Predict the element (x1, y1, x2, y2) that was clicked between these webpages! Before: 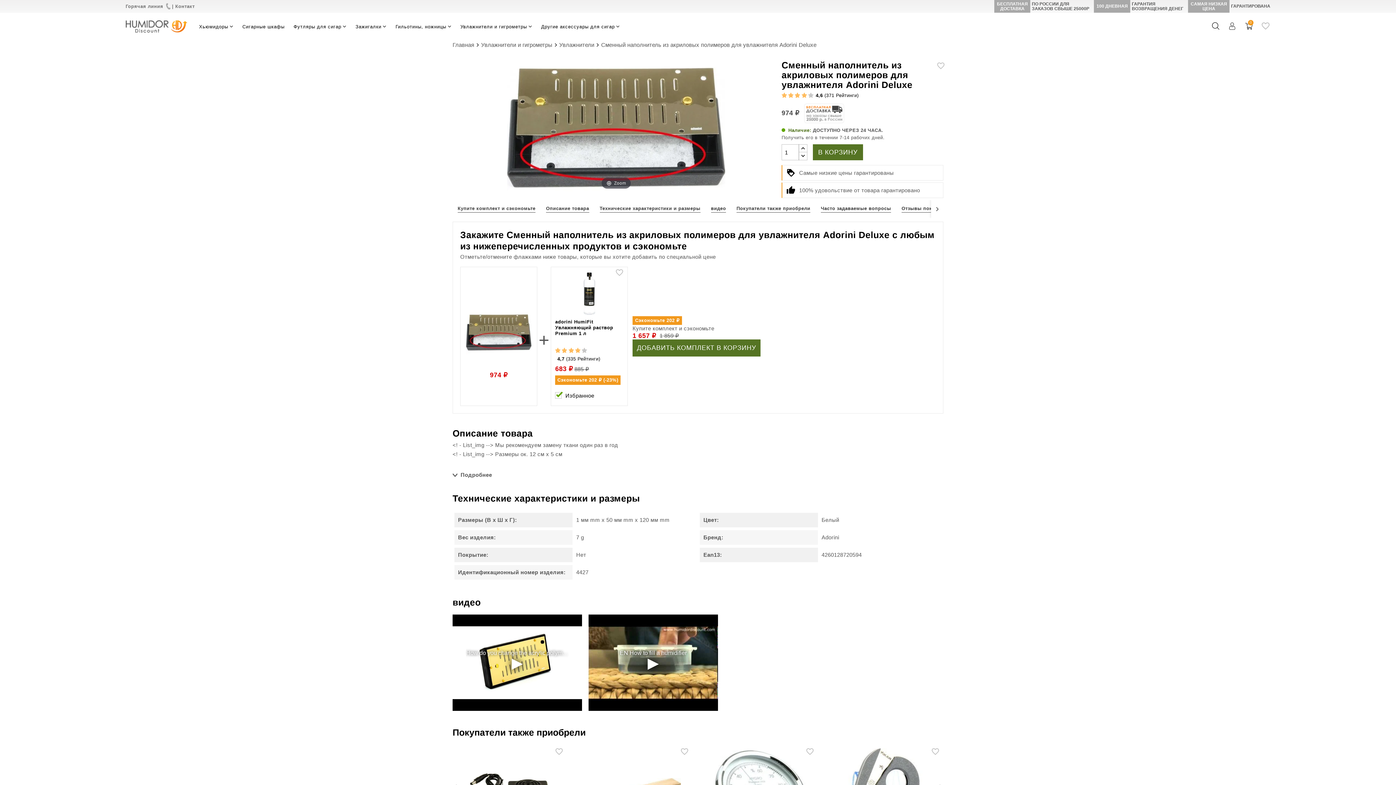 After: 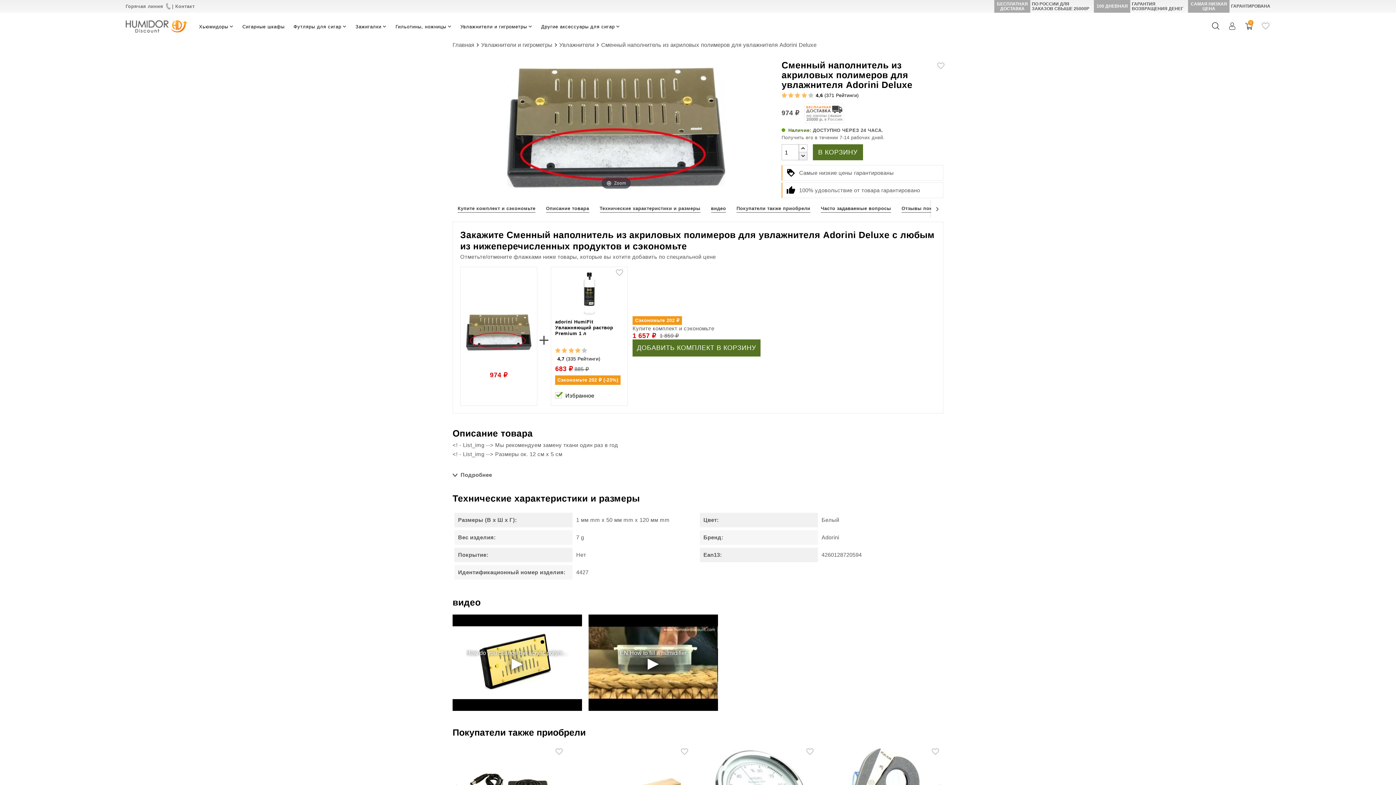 Action: bbox: (798, 152, 807, 160)